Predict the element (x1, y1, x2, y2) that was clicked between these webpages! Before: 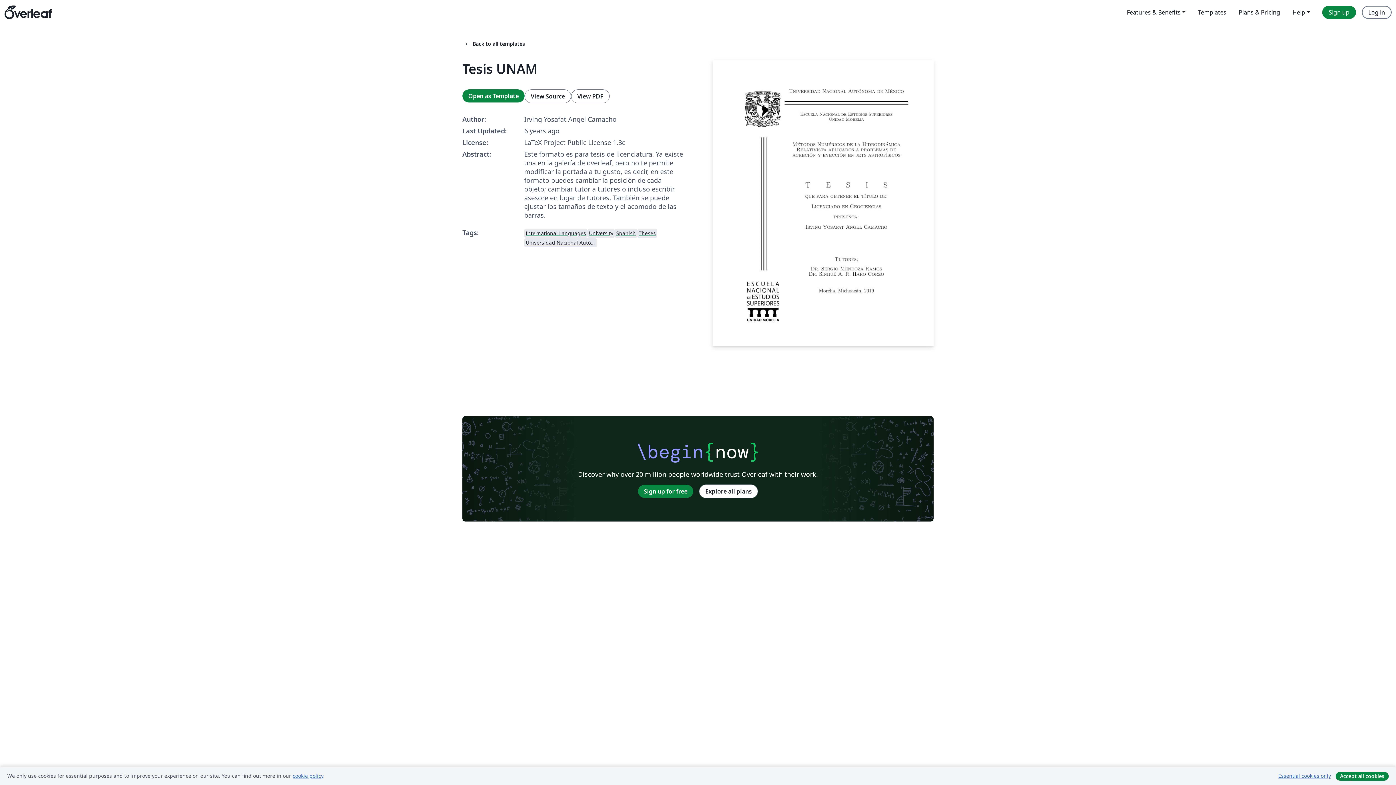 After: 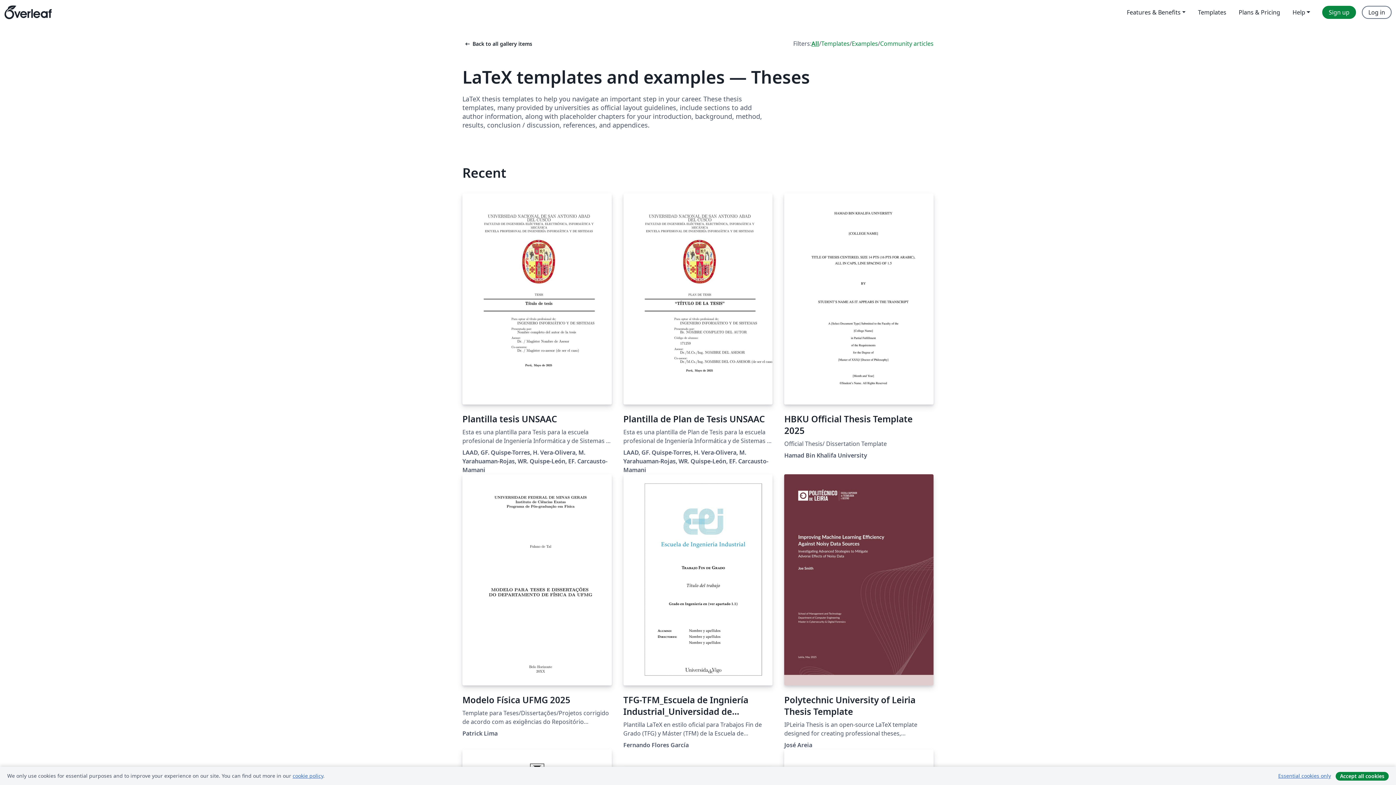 Action: bbox: (637, 228, 657, 237) label: Theses